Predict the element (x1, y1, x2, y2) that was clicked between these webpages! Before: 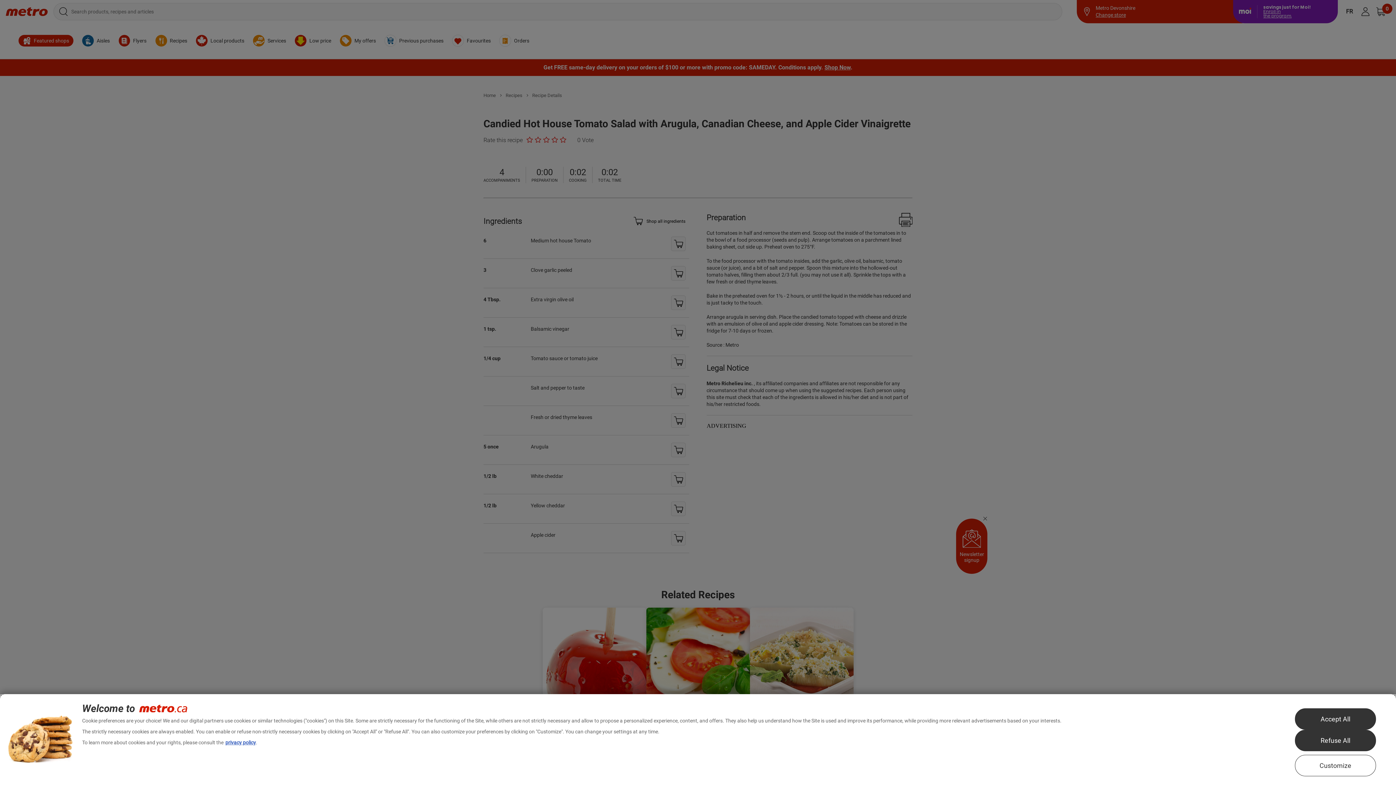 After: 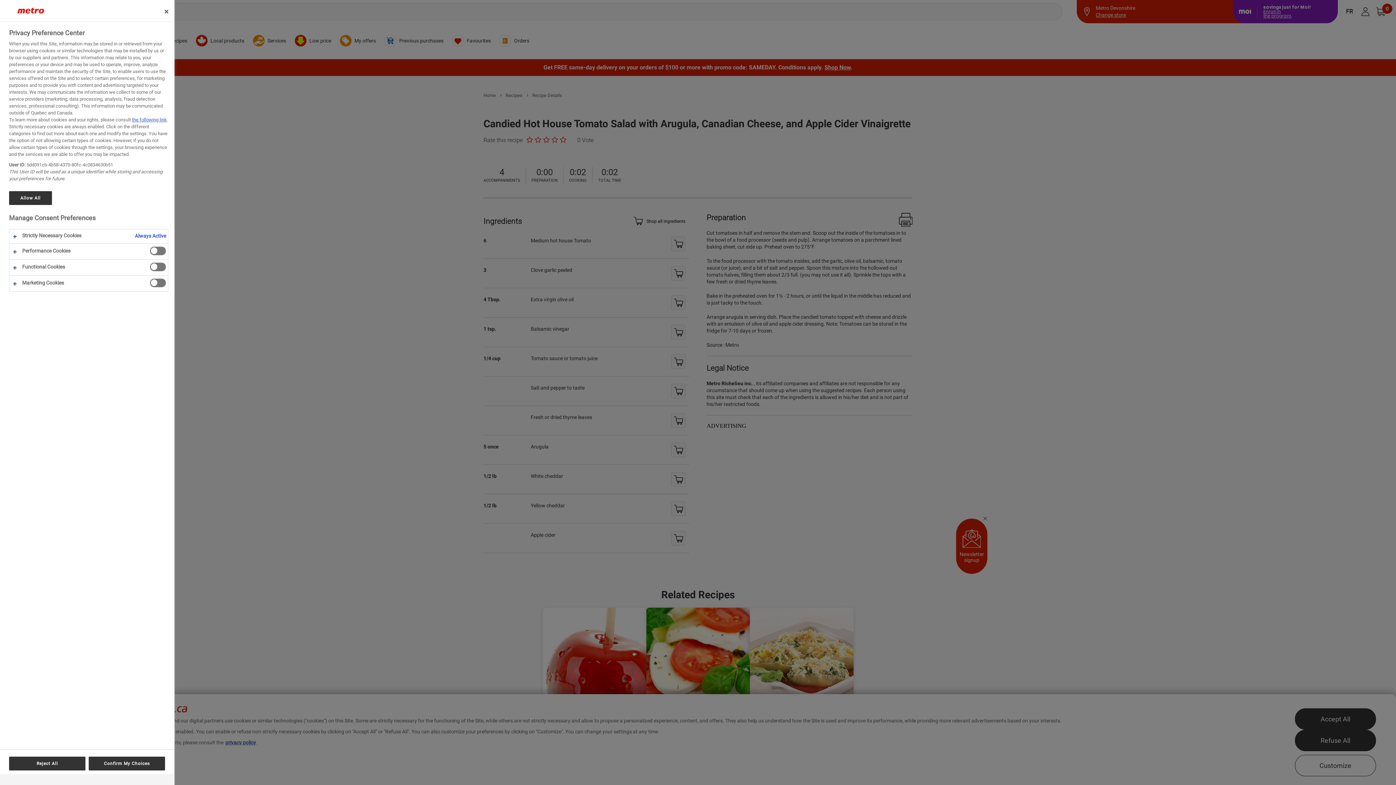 Action: bbox: (1295, 755, 1376, 776) label: Customize